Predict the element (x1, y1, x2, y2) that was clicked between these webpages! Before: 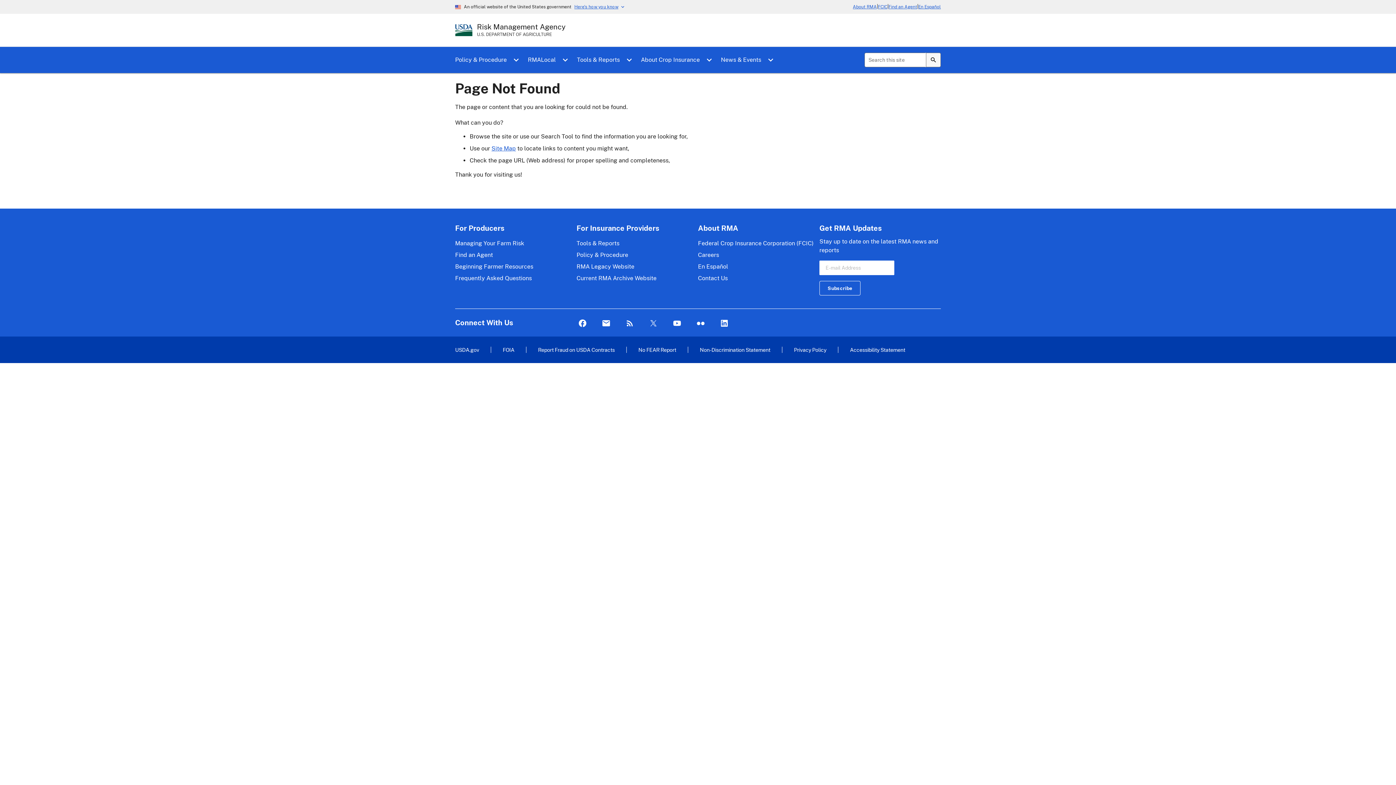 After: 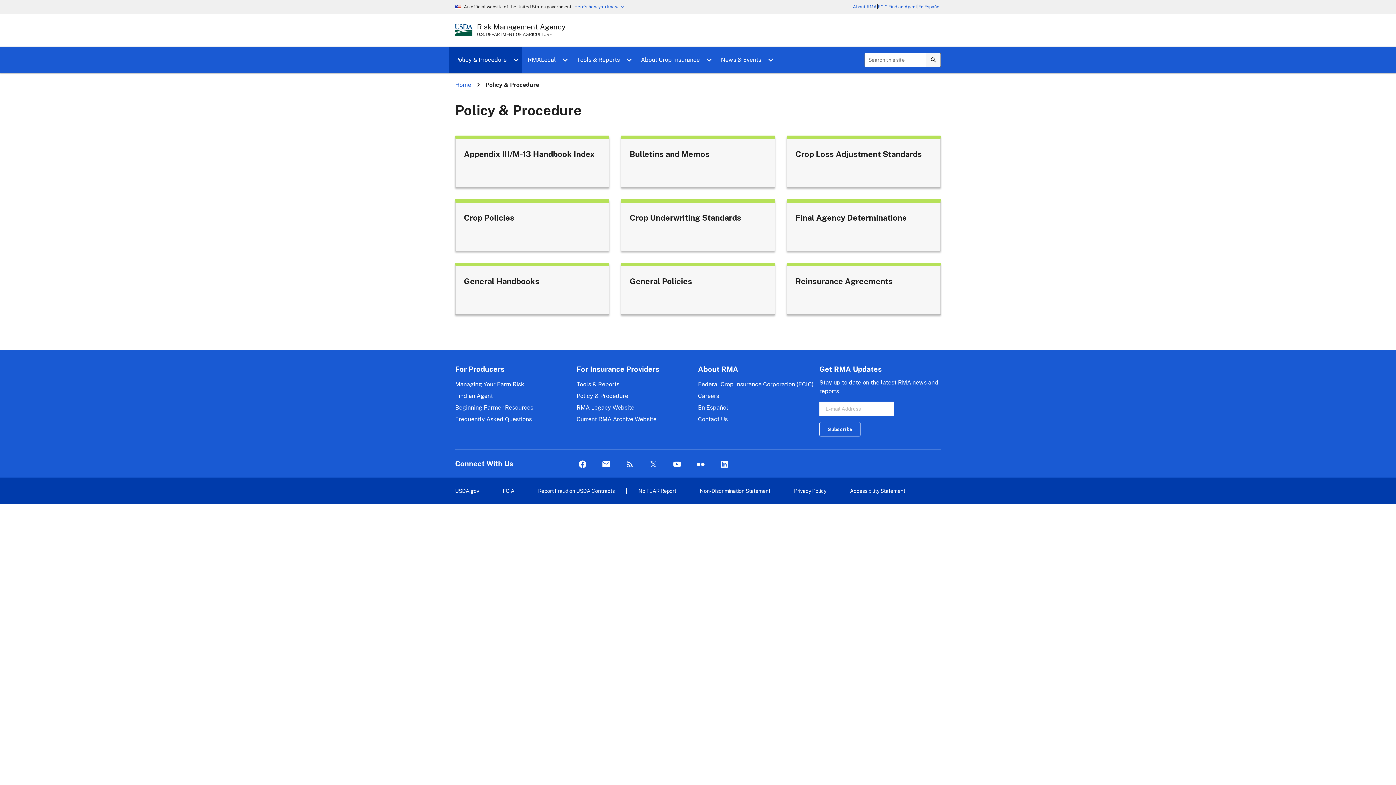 Action: bbox: (576, 251, 628, 258) label: Policy & Procedure